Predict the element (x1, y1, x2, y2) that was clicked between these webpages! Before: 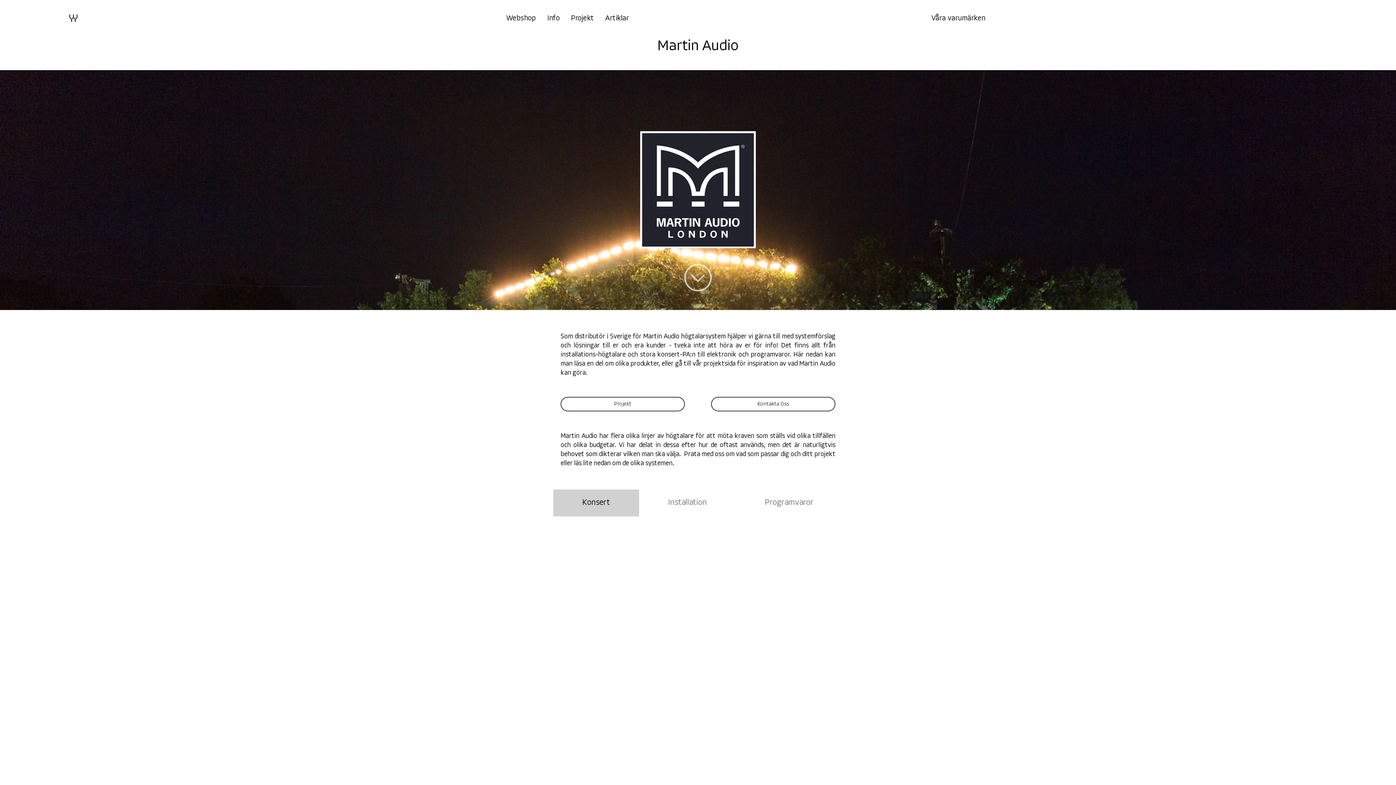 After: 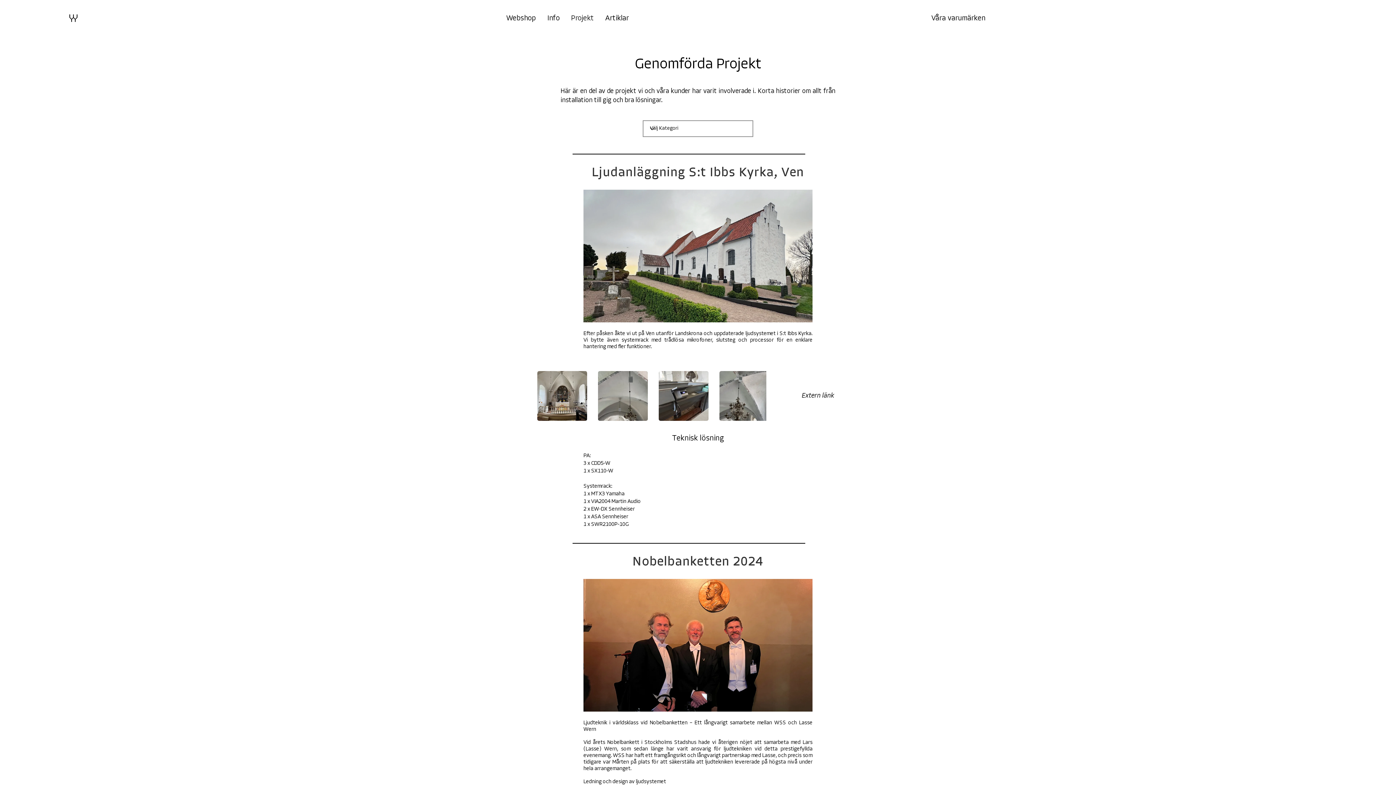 Action: bbox: (560, 397, 685, 411) label: Projekt